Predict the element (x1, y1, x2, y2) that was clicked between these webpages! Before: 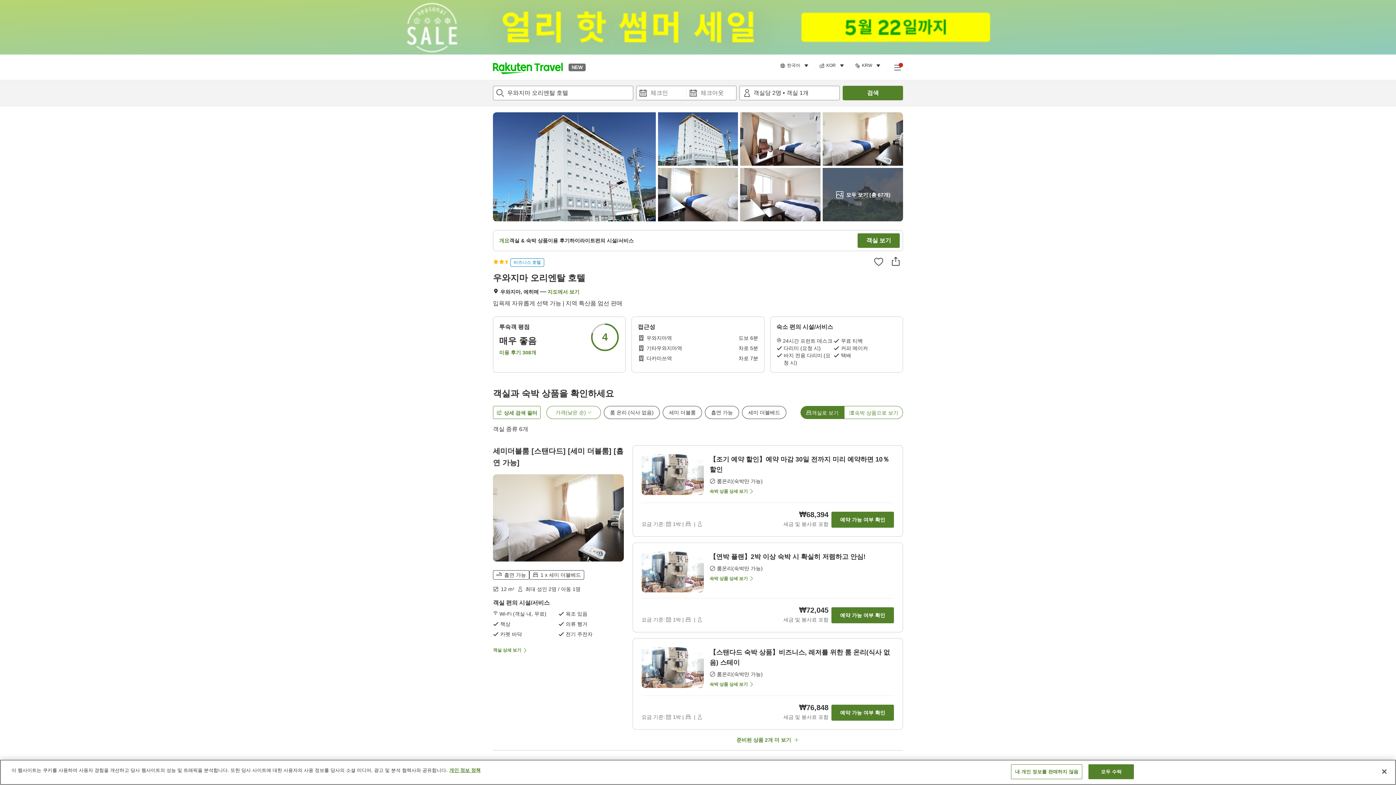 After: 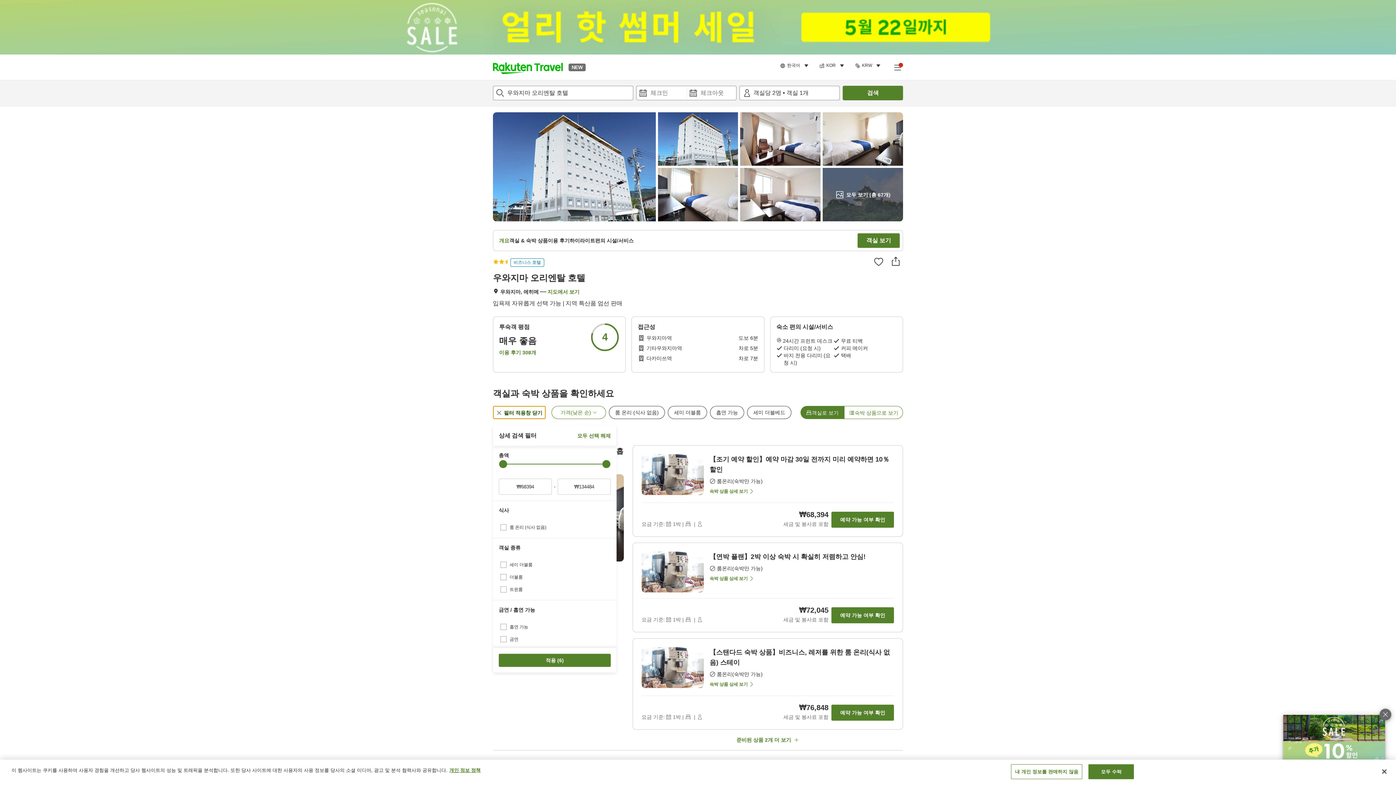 Action: bbox: (493, 406, 540, 419) label: 상세 검색 필터